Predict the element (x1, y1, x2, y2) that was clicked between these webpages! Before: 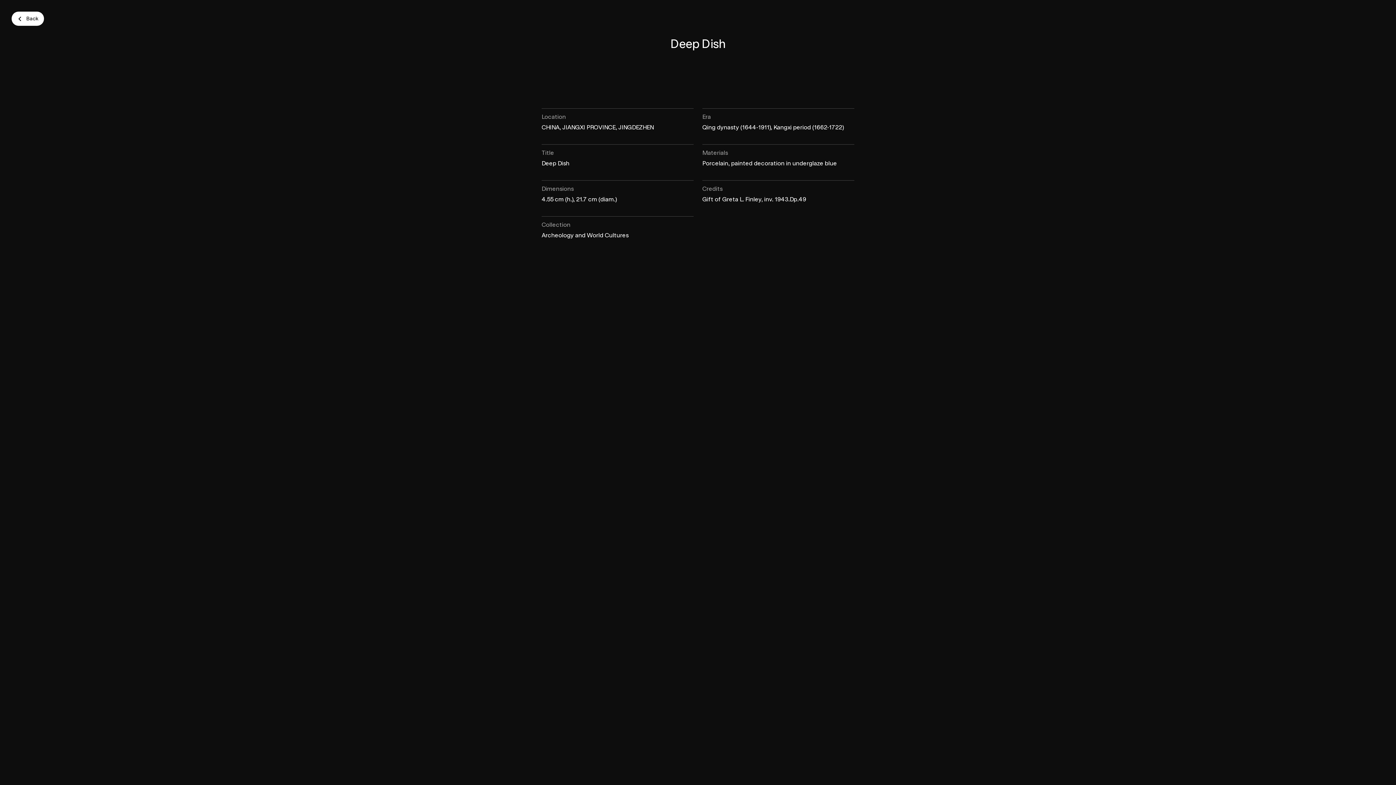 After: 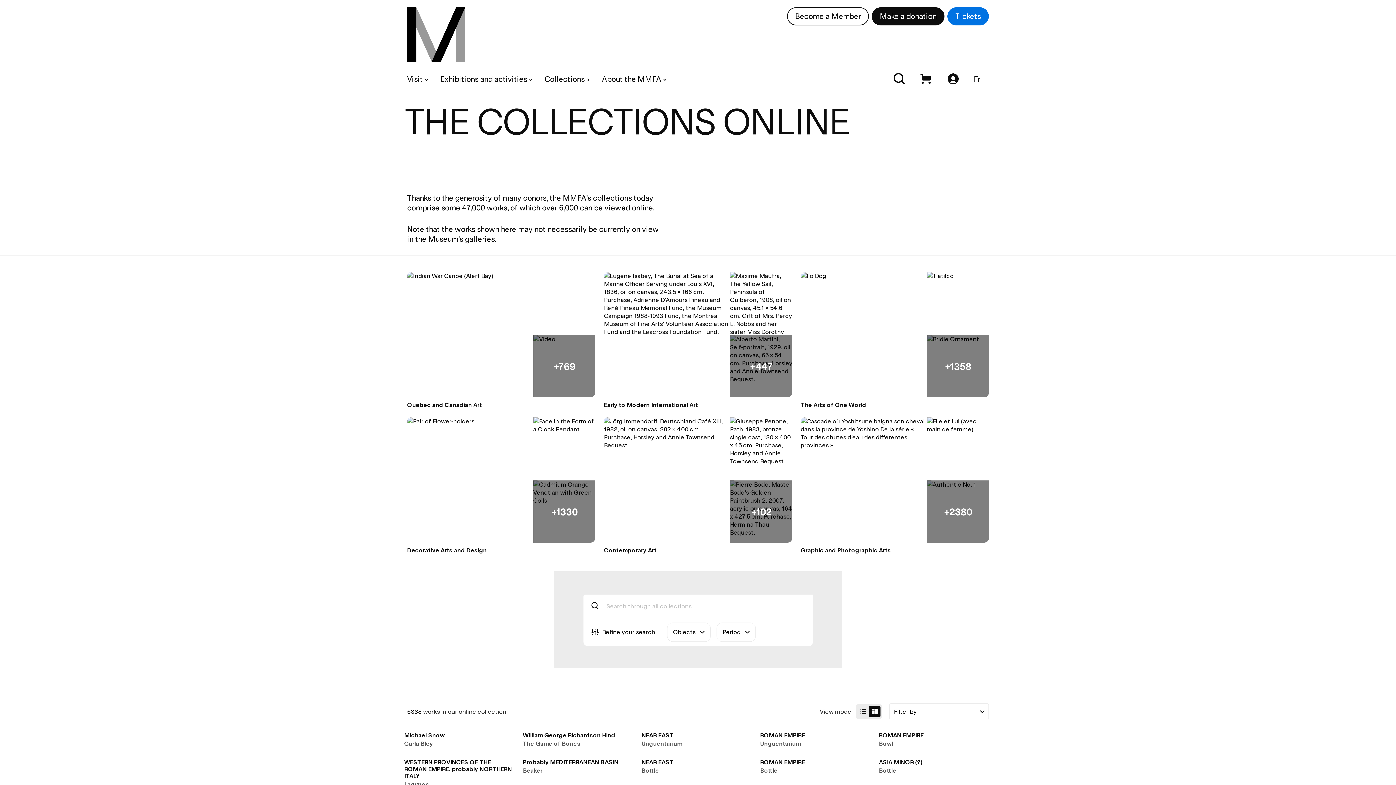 Action: label: Back bbox: (11, 11, 44, 25)